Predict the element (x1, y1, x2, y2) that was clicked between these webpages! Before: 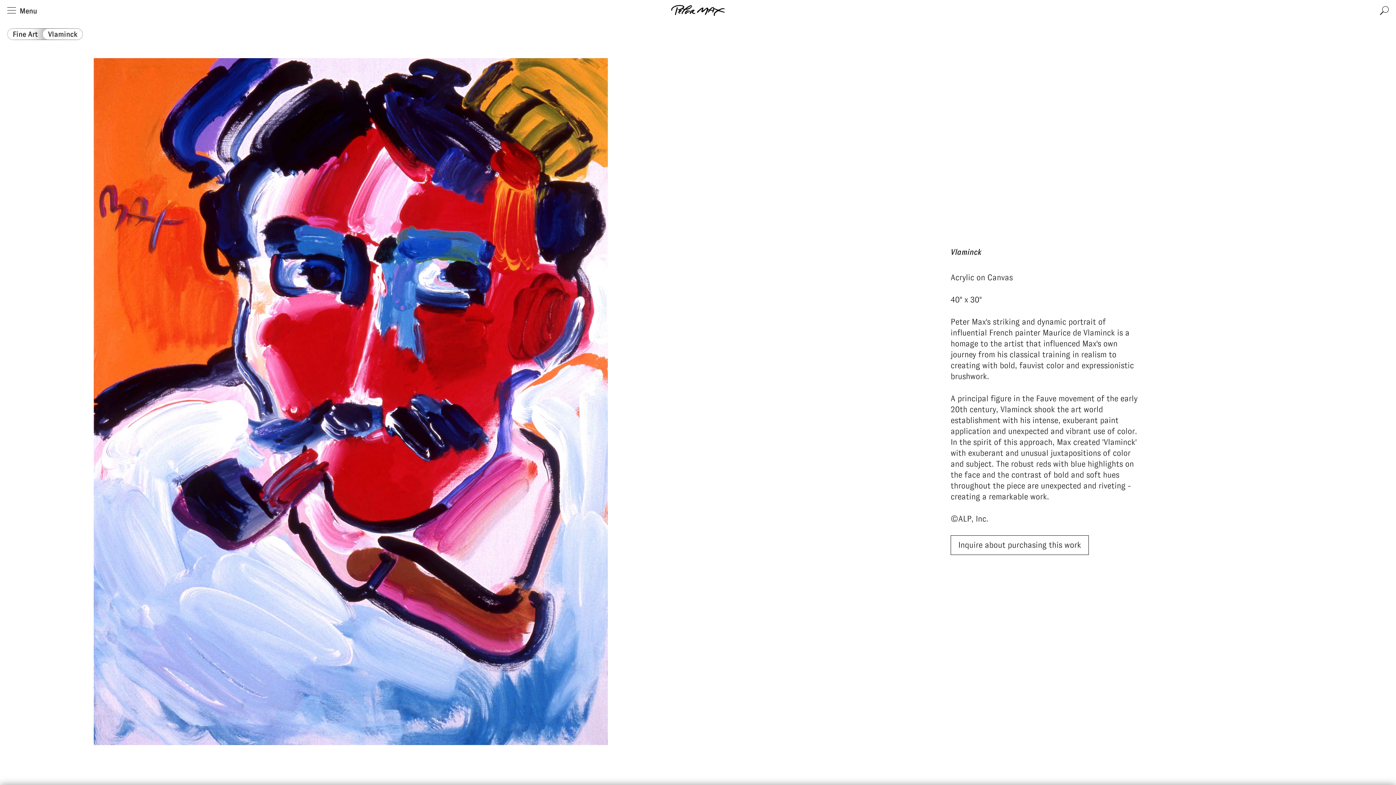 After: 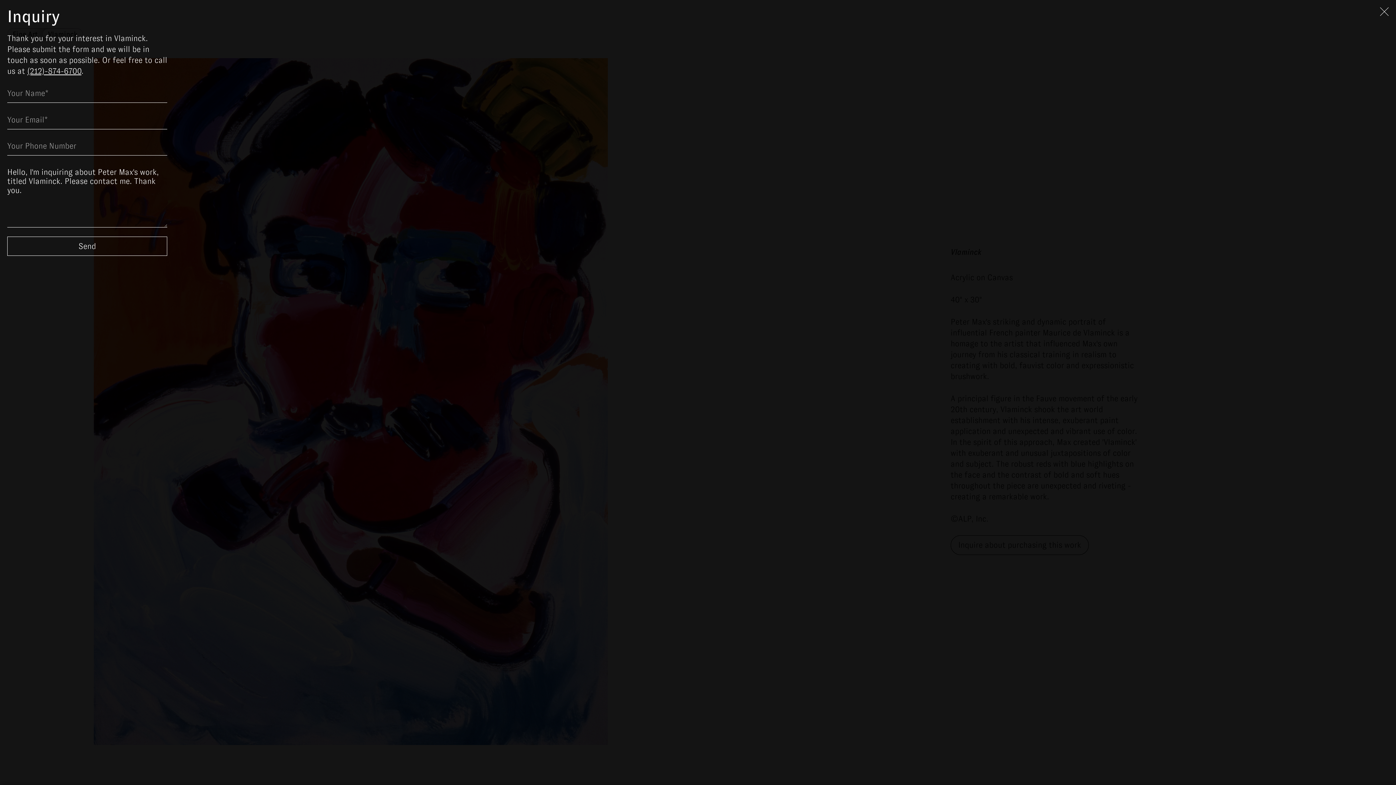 Action: label: Inquire about purchasing this work bbox: (950, 535, 1089, 555)